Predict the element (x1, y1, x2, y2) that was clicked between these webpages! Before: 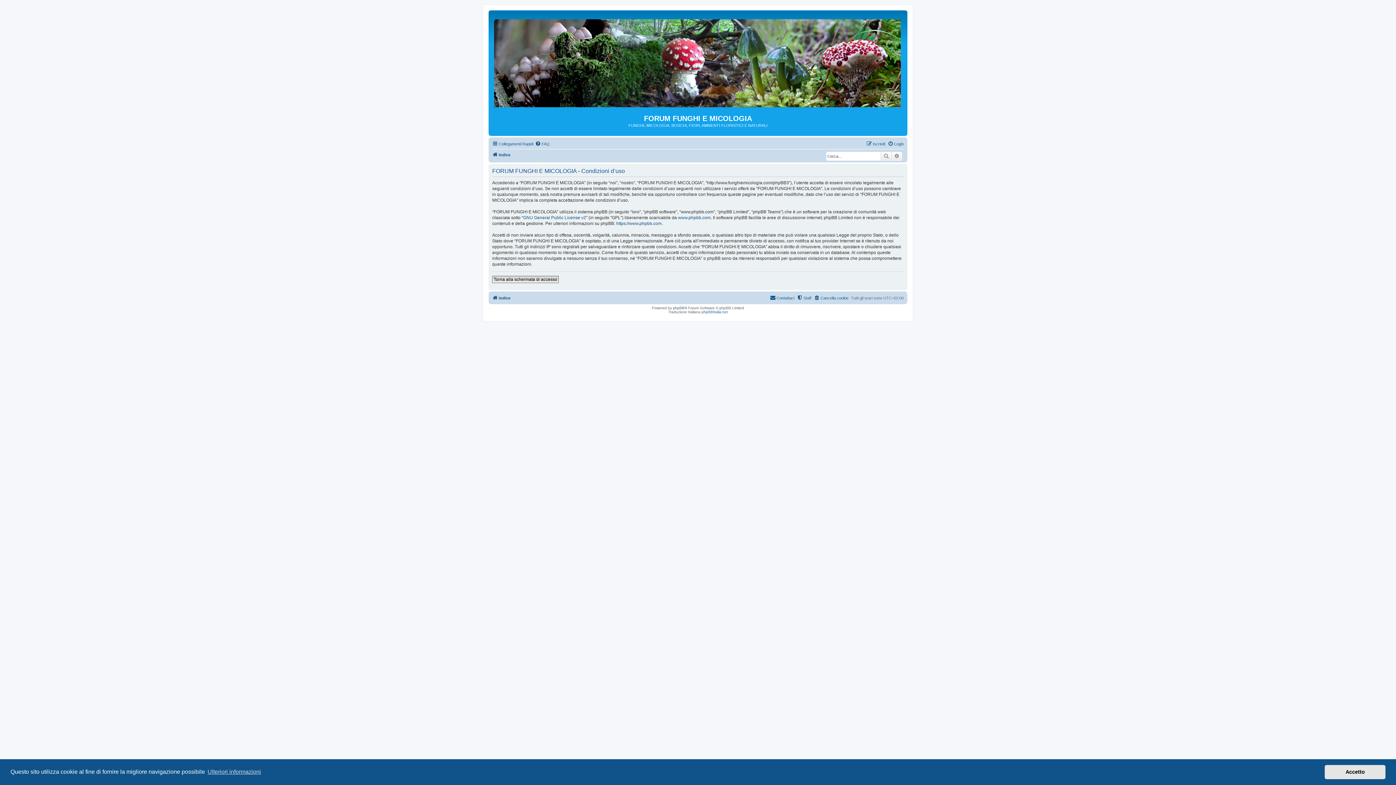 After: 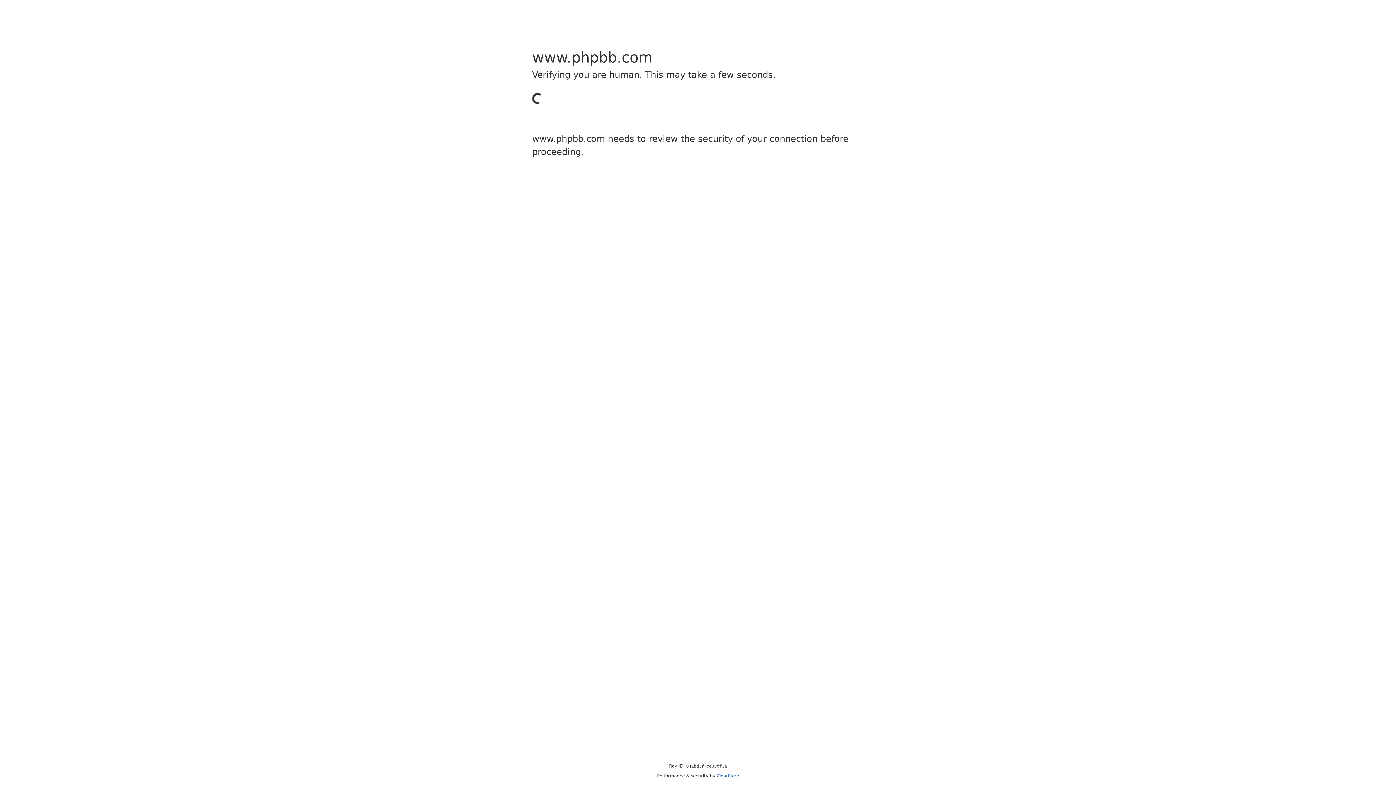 Action: bbox: (673, 306, 684, 310) label: phpBB